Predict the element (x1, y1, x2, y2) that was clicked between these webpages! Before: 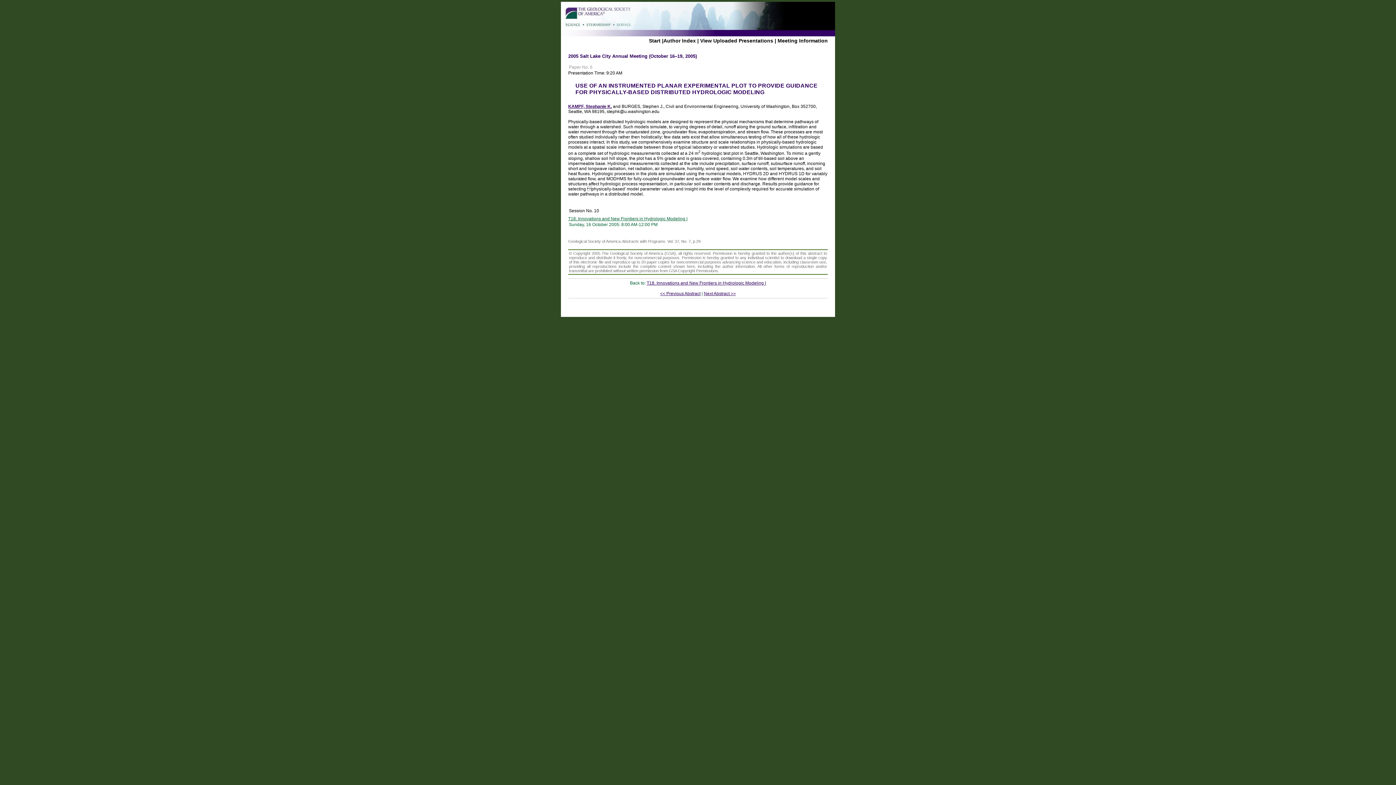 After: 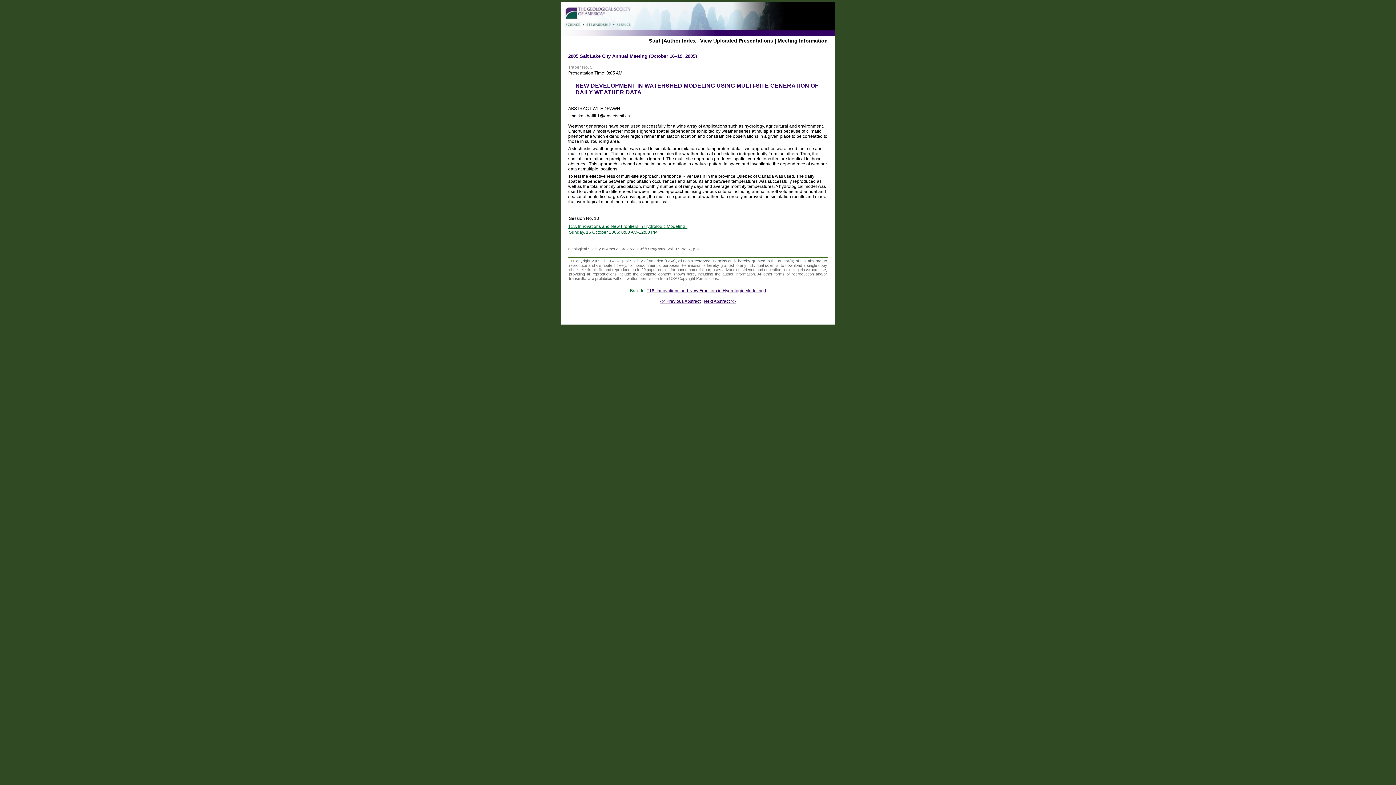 Action: bbox: (660, 291, 700, 296) label: << Previous Abstract